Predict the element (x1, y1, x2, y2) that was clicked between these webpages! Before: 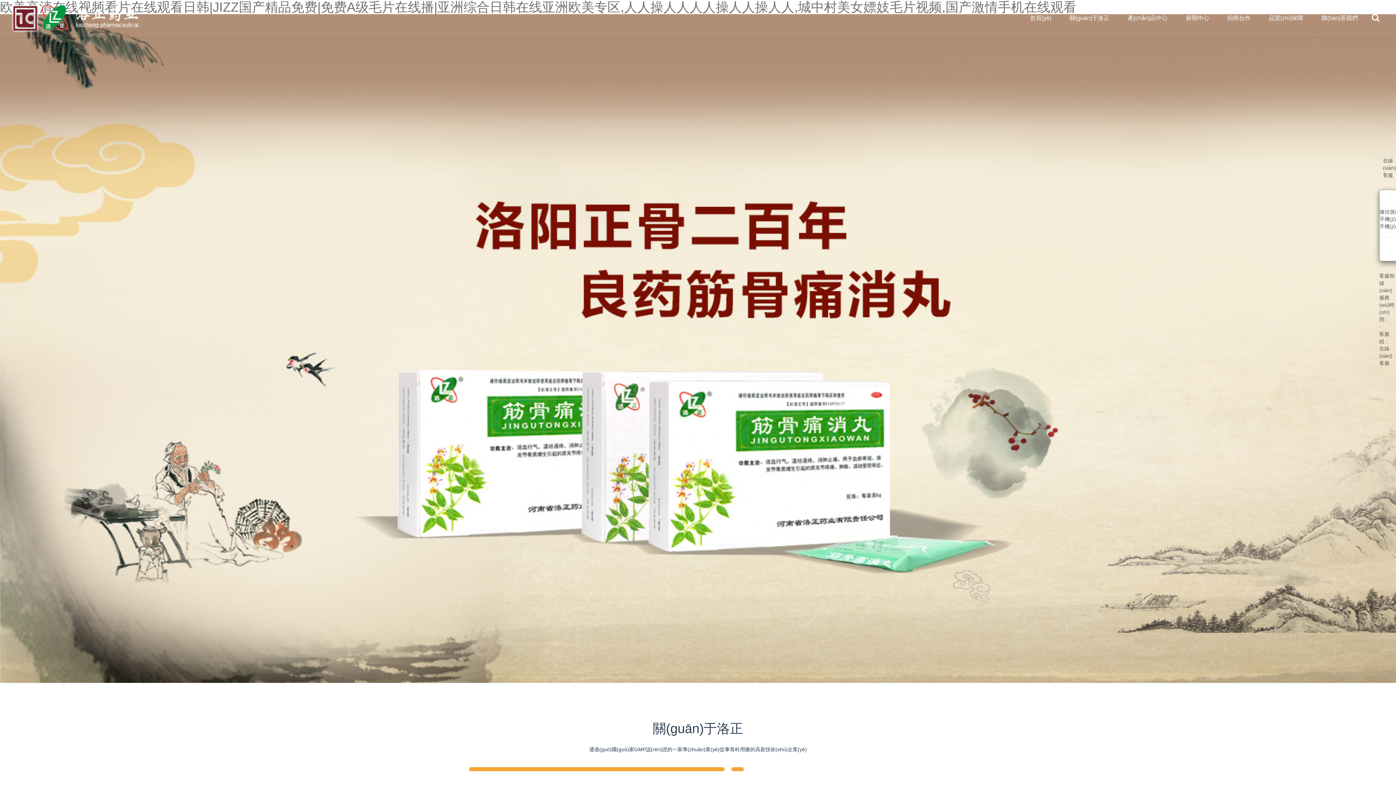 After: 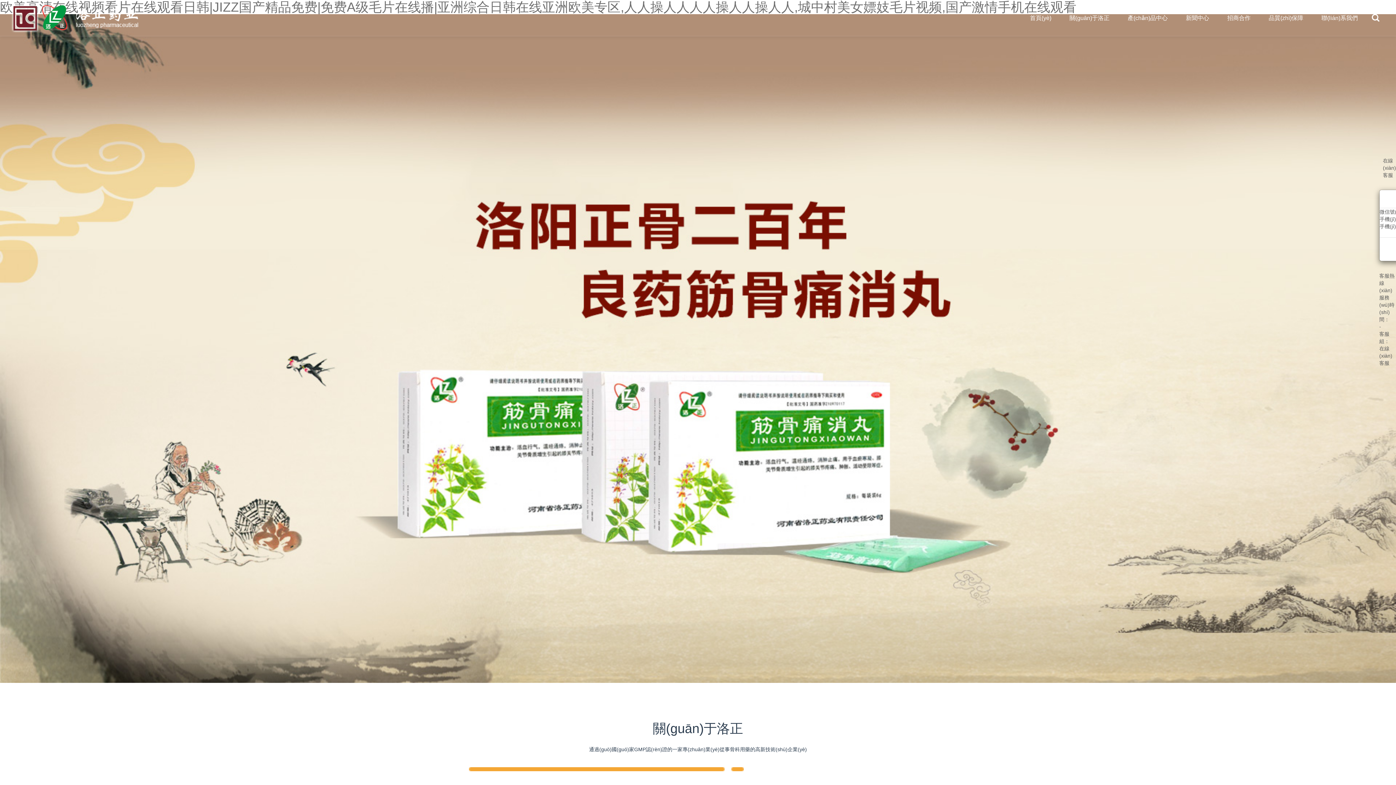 Action: label: 首頁(yè) bbox: (1030, 3, 1051, 32)